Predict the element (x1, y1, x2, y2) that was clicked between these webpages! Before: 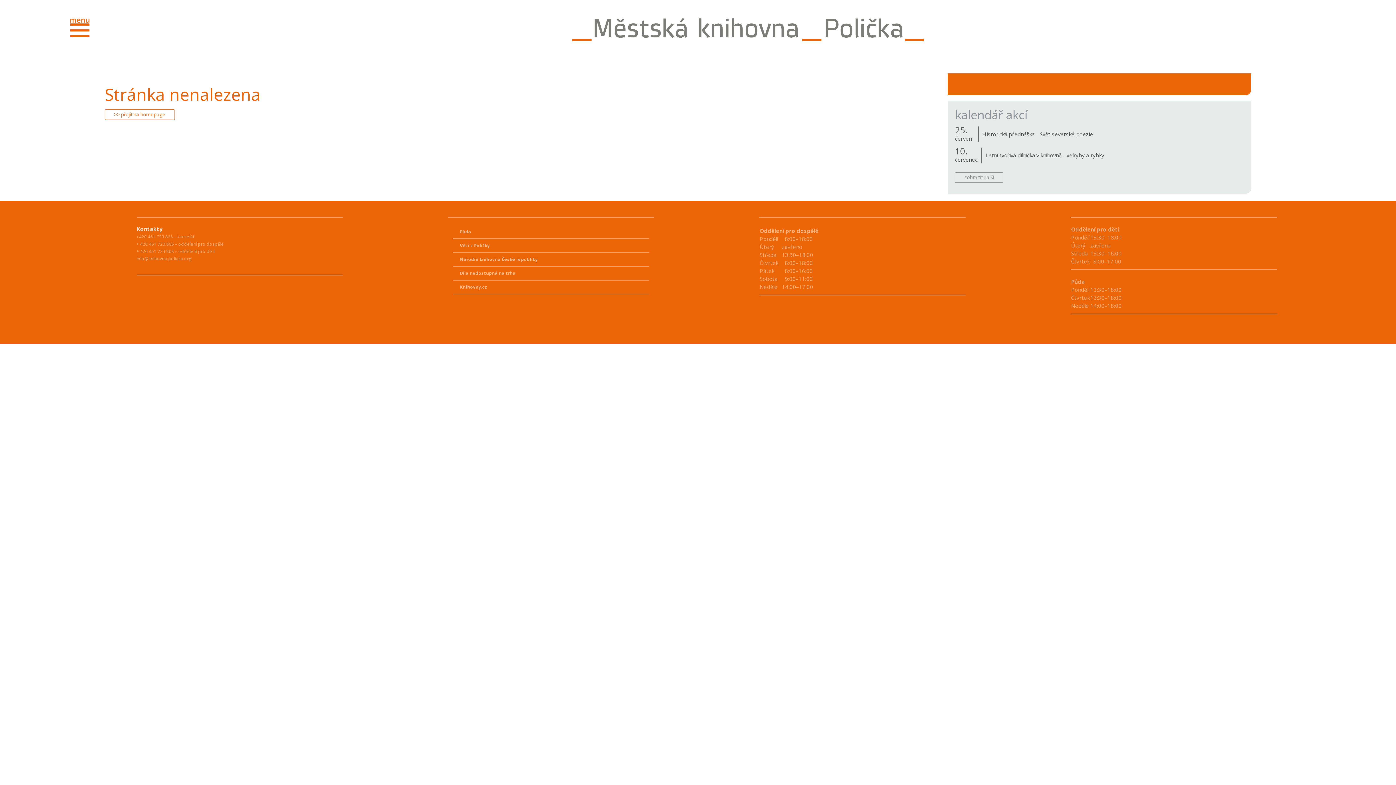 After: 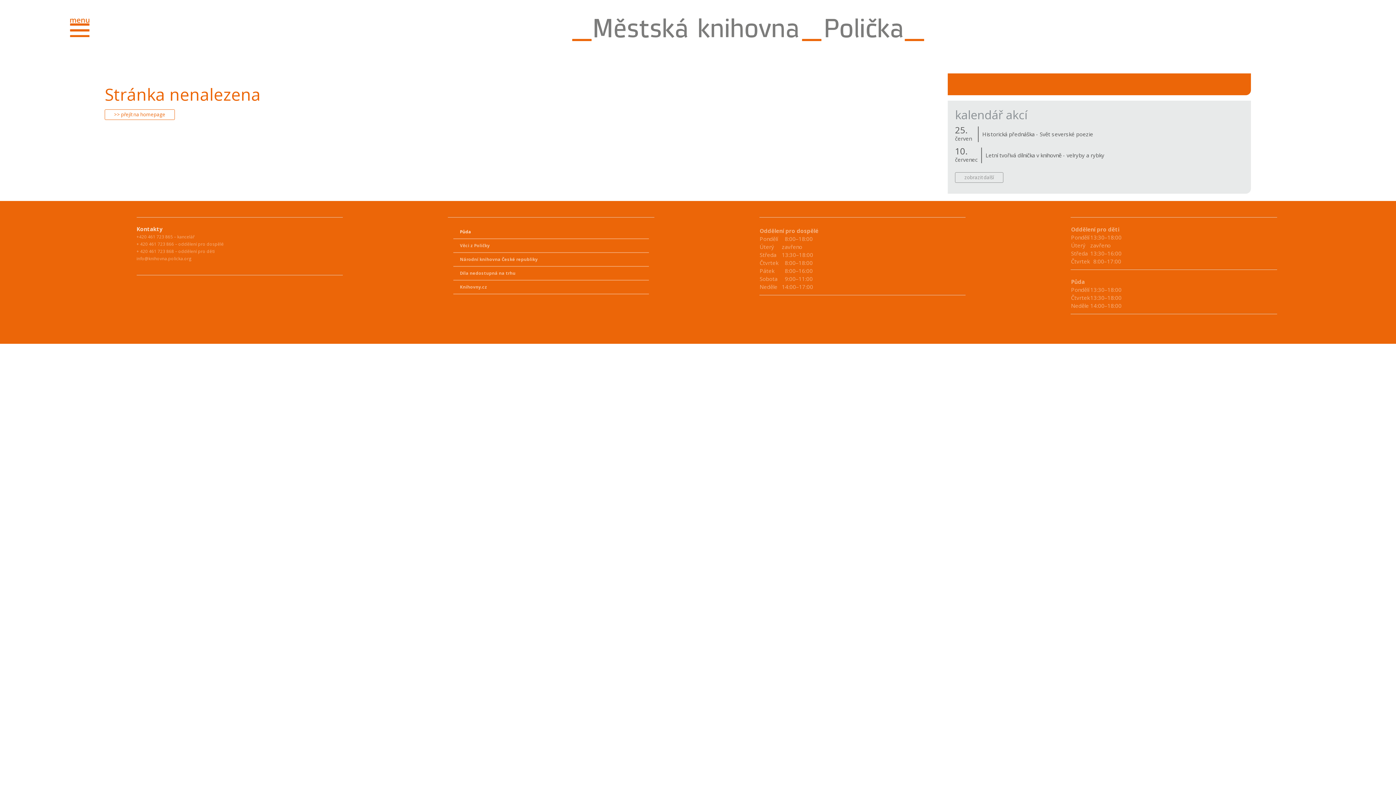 Action: label: Půda bbox: (453, 225, 648, 238)